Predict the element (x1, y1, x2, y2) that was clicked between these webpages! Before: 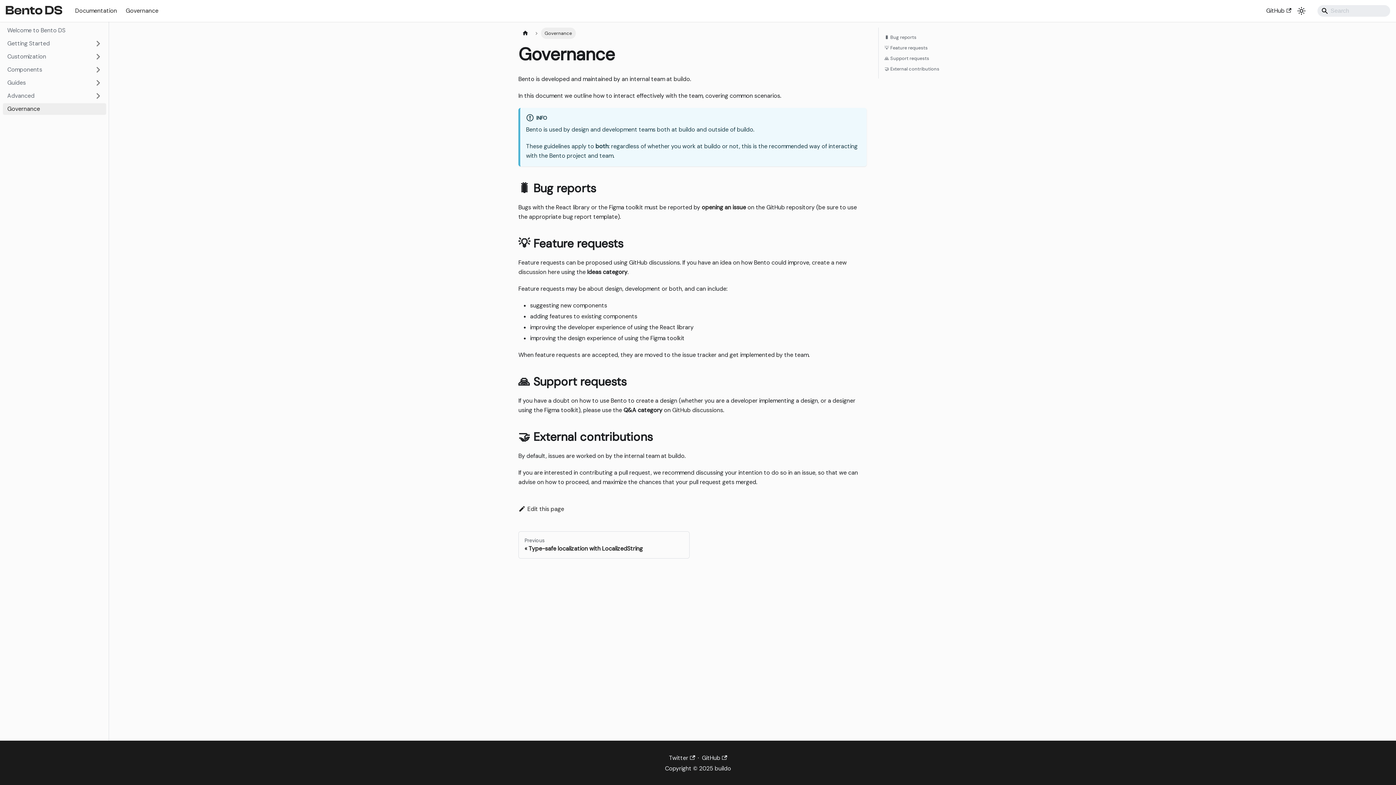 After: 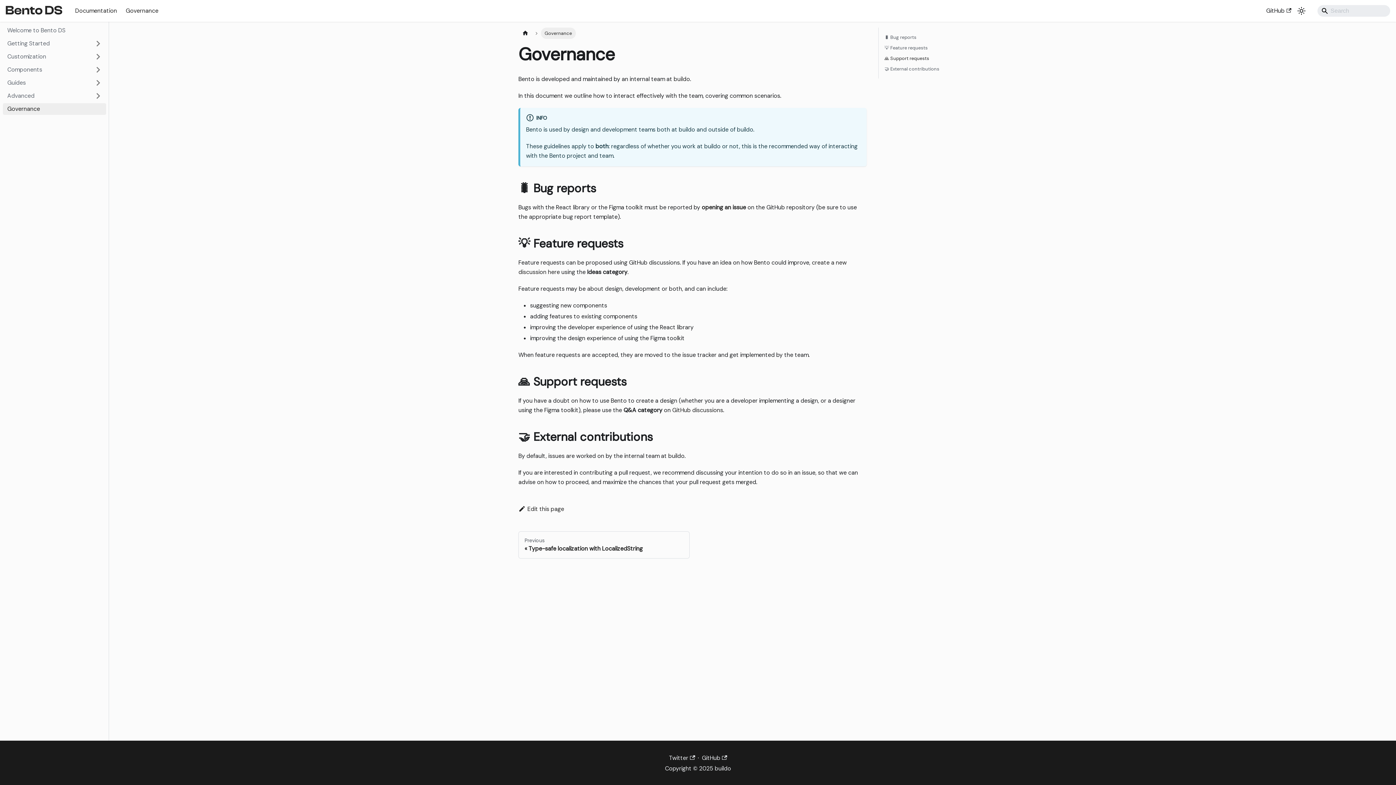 Action: label: 🙏 Support requests bbox: (884, 54, 984, 62)